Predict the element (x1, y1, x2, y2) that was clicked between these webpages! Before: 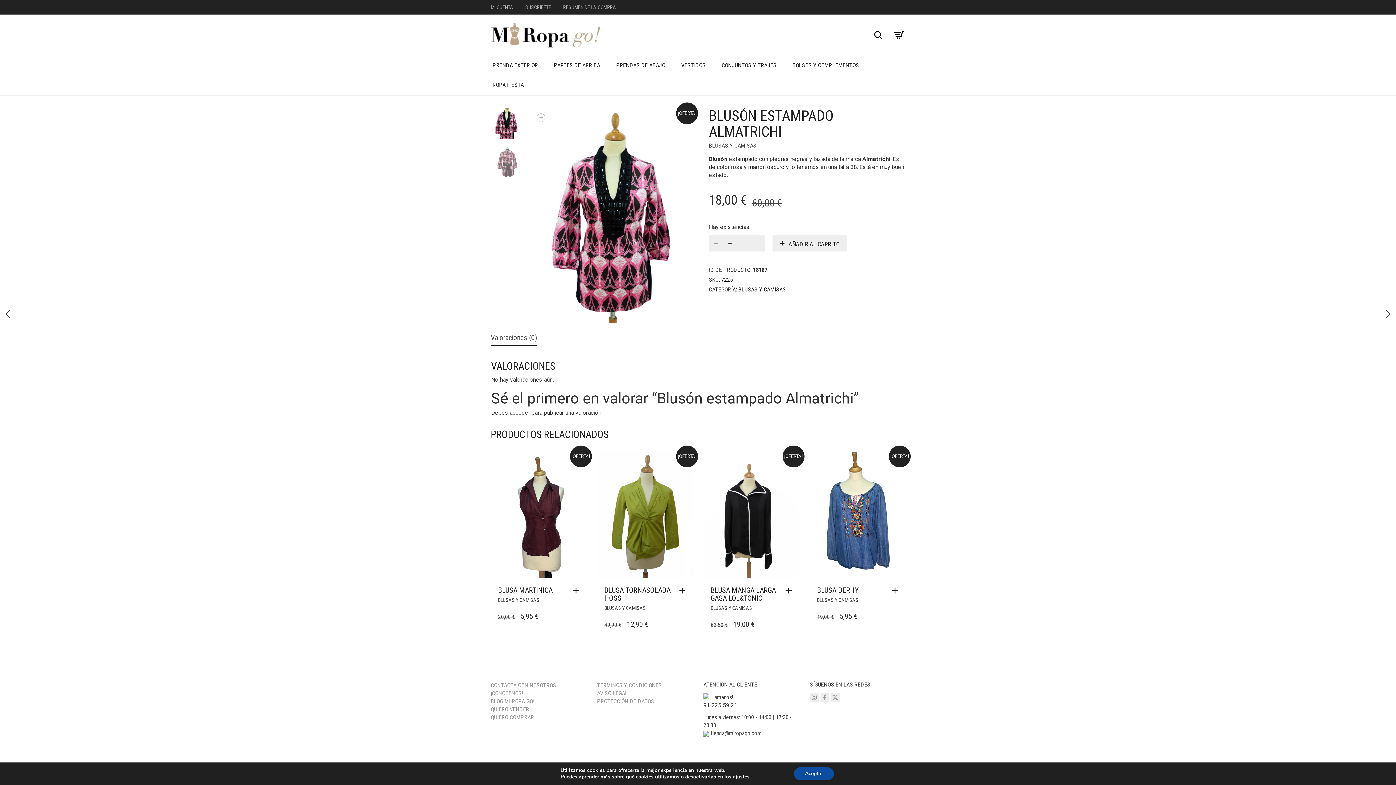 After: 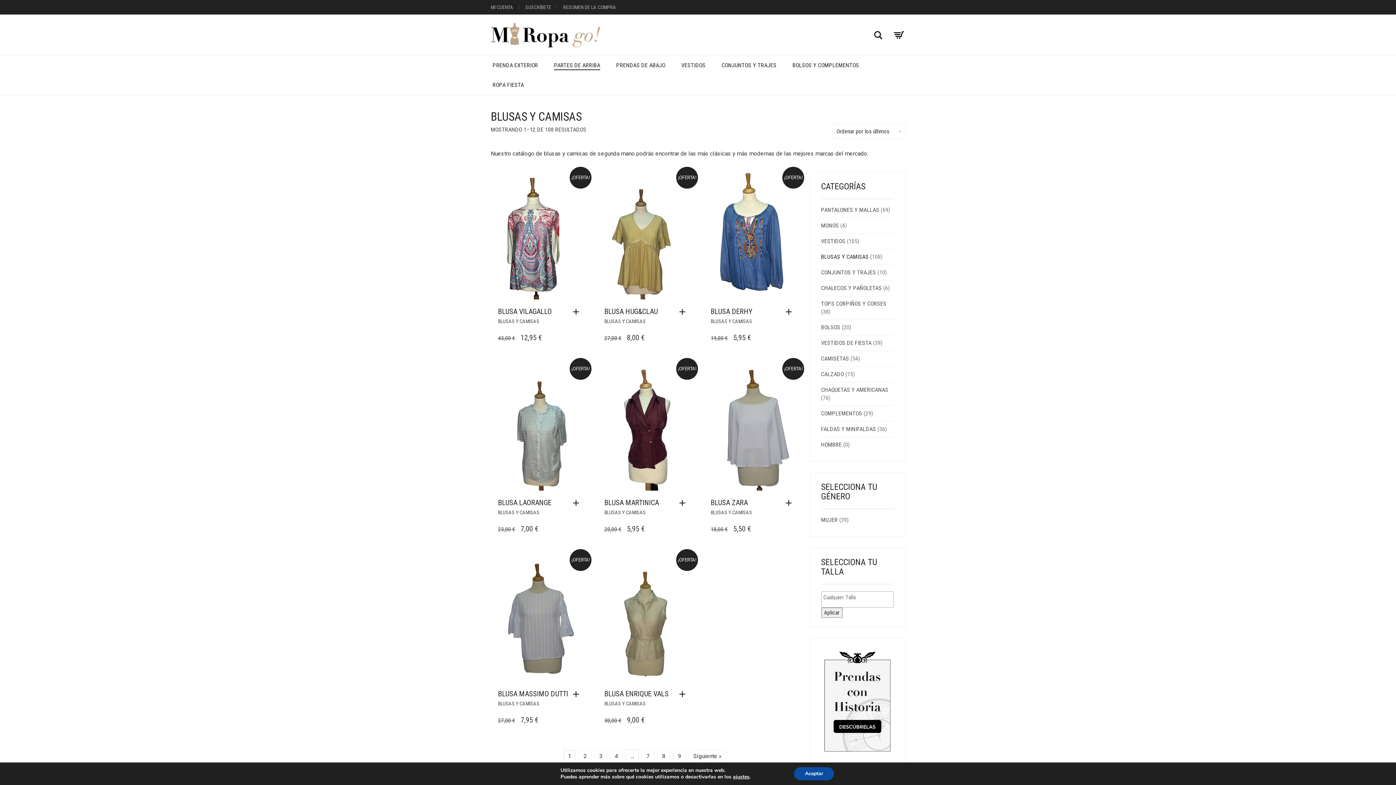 Action: bbox: (710, 604, 752, 610) label: BLUSAS Y CAMISAS